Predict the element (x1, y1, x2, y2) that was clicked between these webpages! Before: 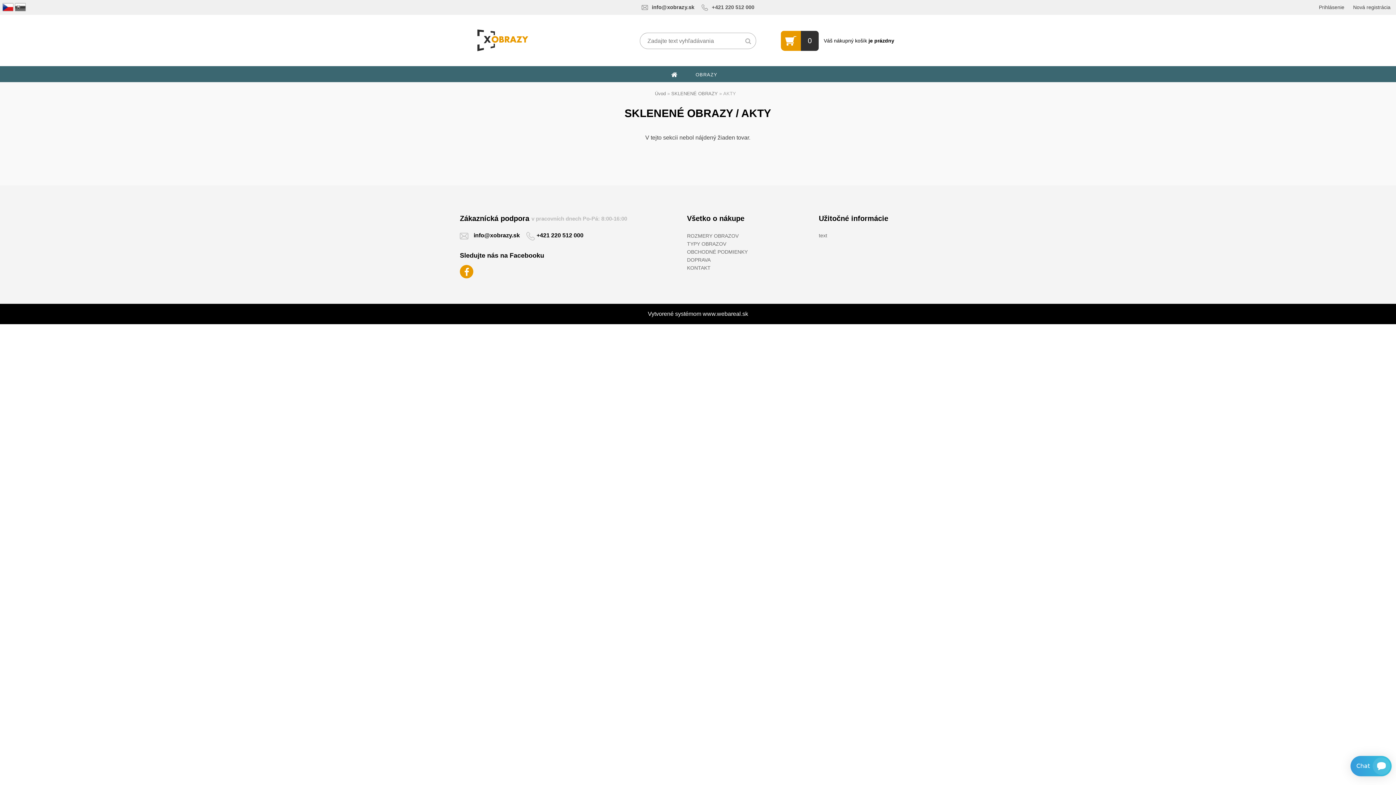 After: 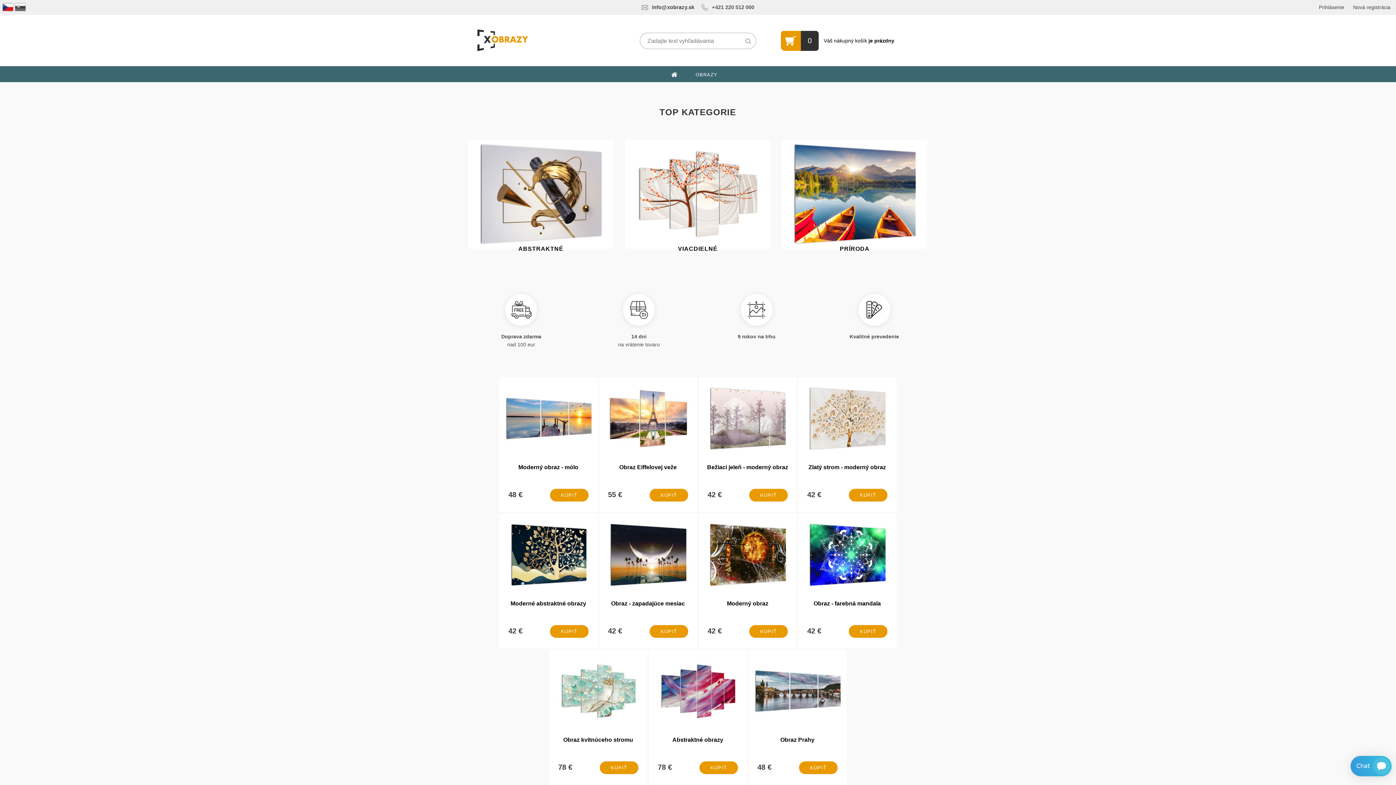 Action: label: Úvod bbox: (655, 90, 666, 96)